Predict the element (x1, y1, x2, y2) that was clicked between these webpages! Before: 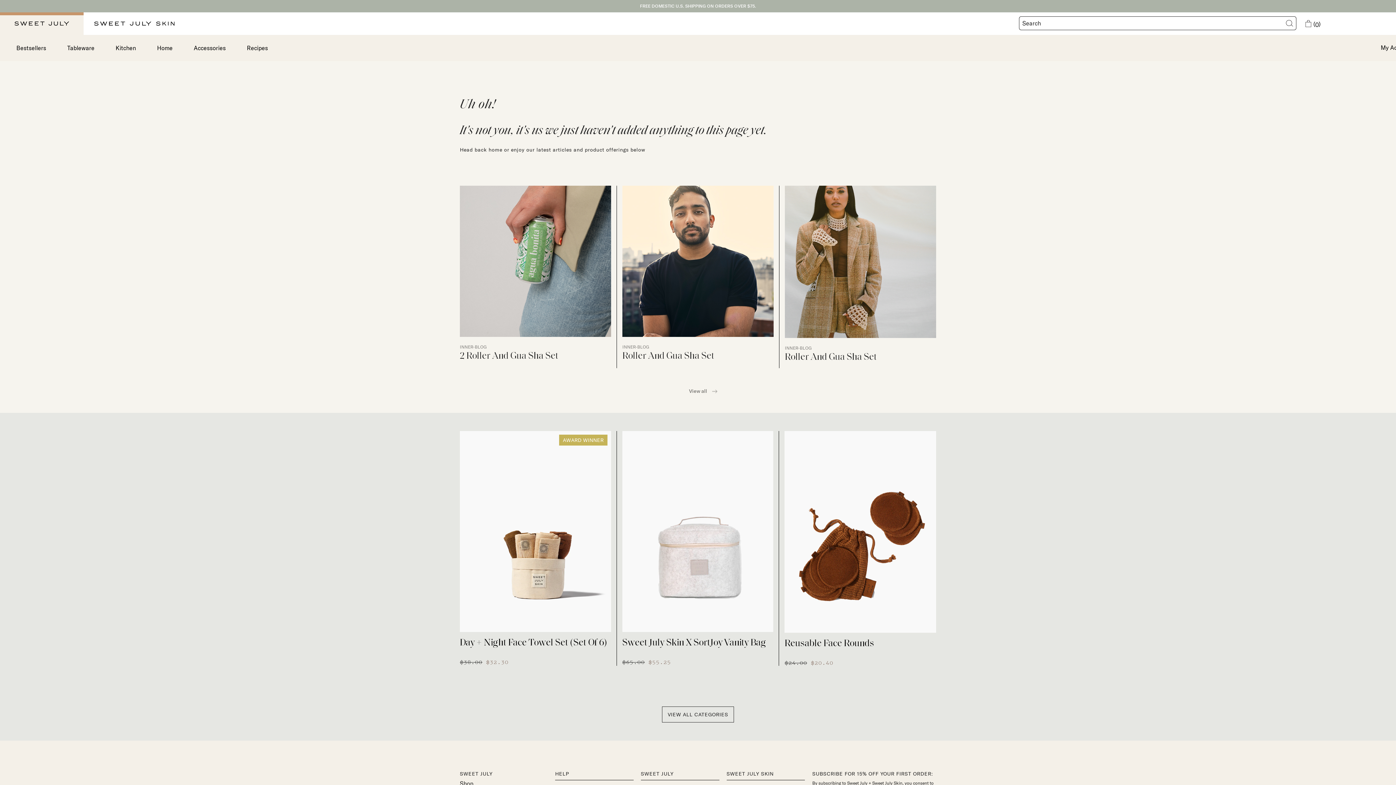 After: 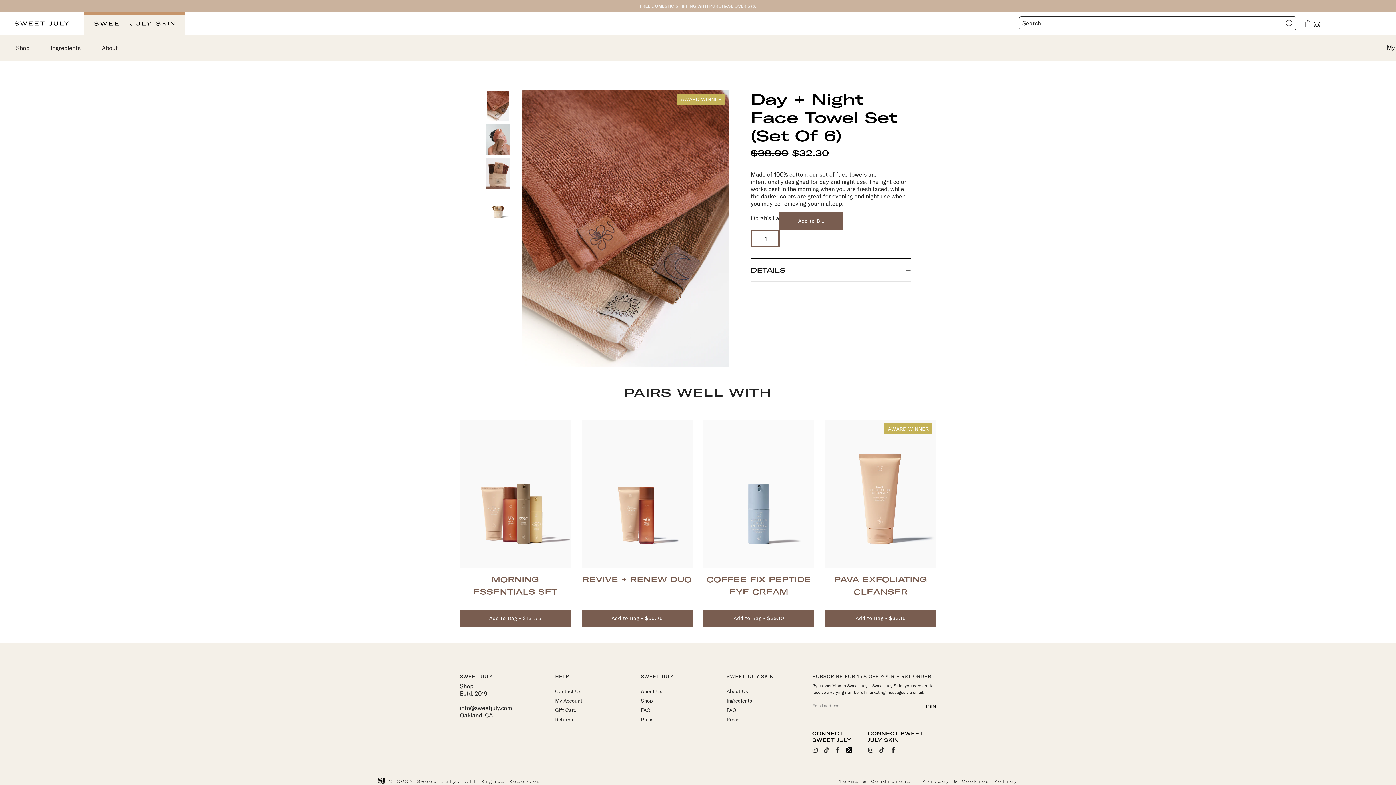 Action: label: Day + Night Face Towel Set (Set Of 6) bbox: (460, 637, 611, 659)